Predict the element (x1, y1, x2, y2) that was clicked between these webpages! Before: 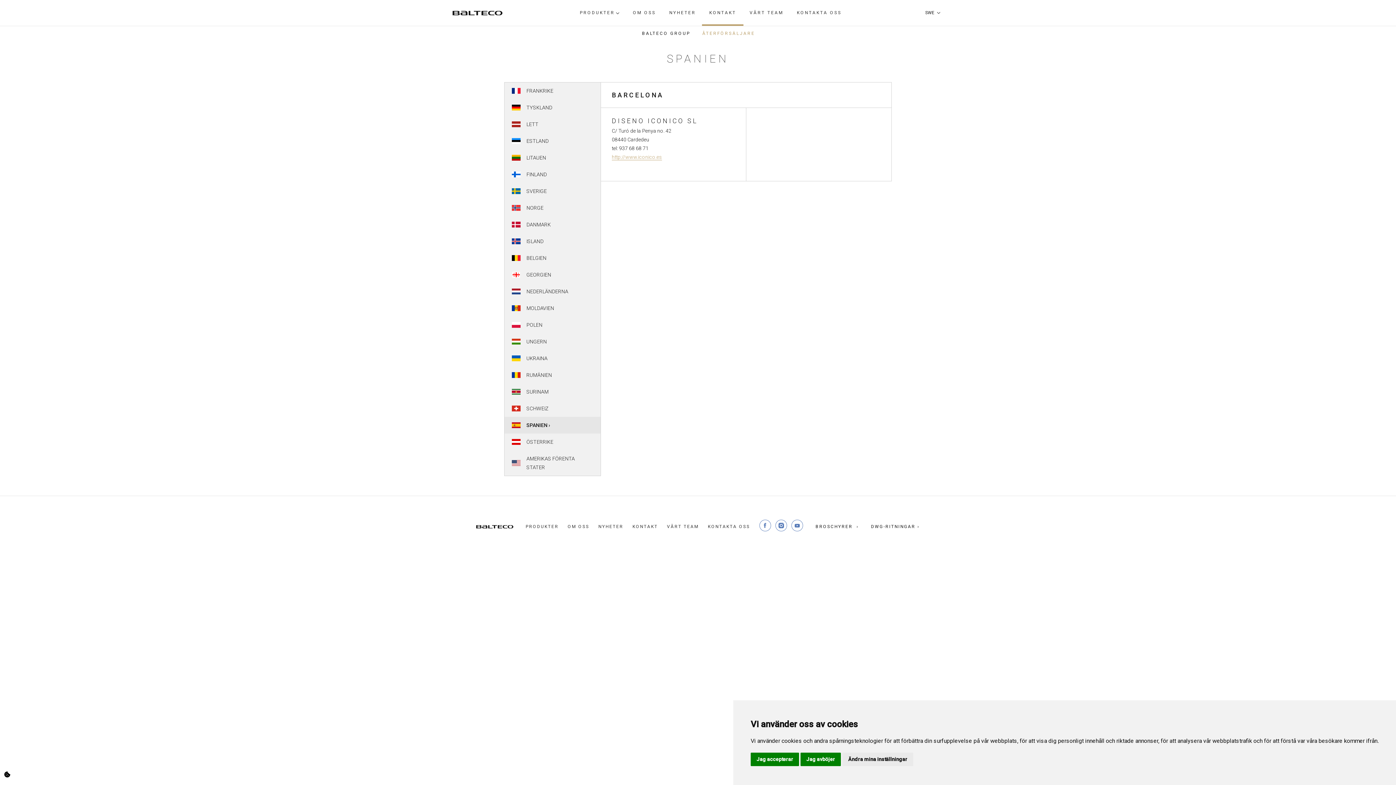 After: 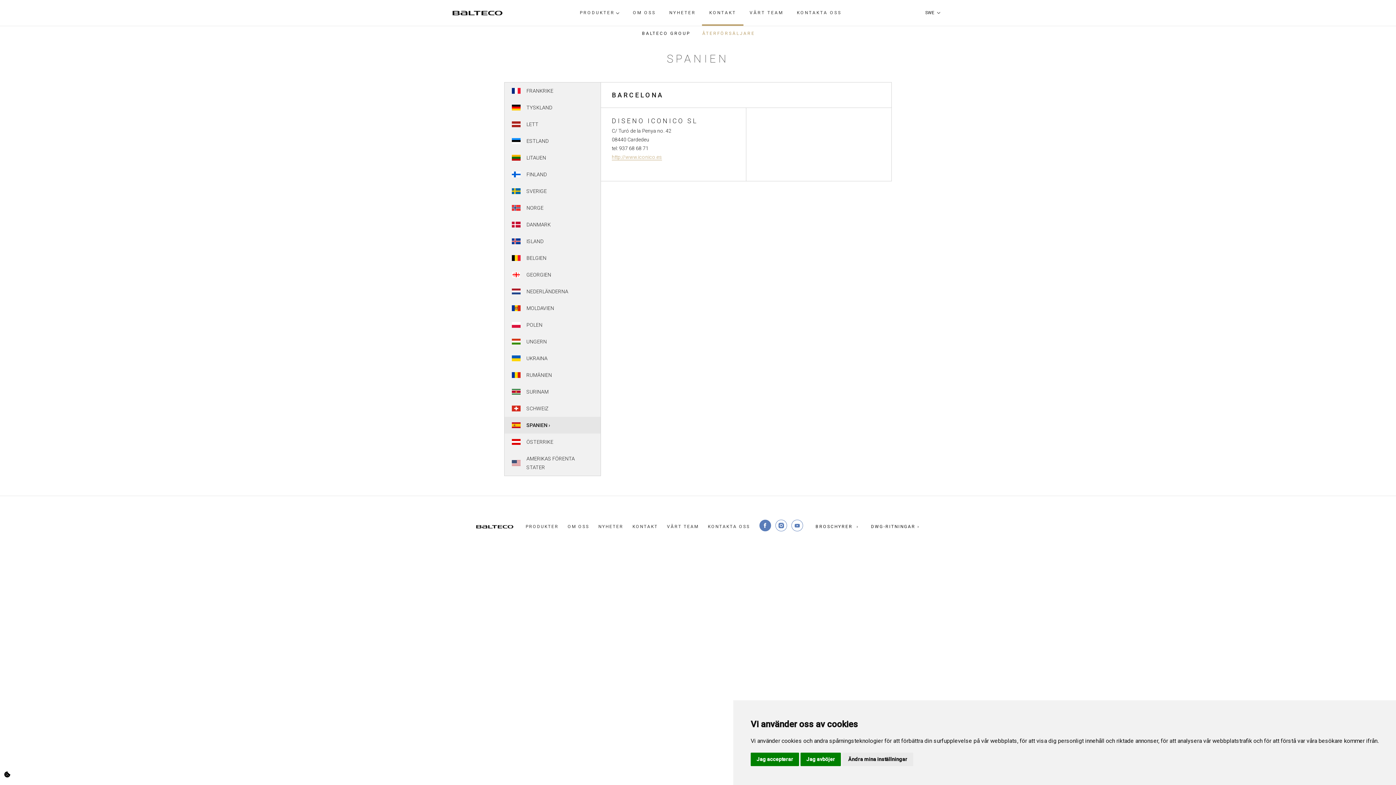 Action: bbox: (759, 520, 771, 531)